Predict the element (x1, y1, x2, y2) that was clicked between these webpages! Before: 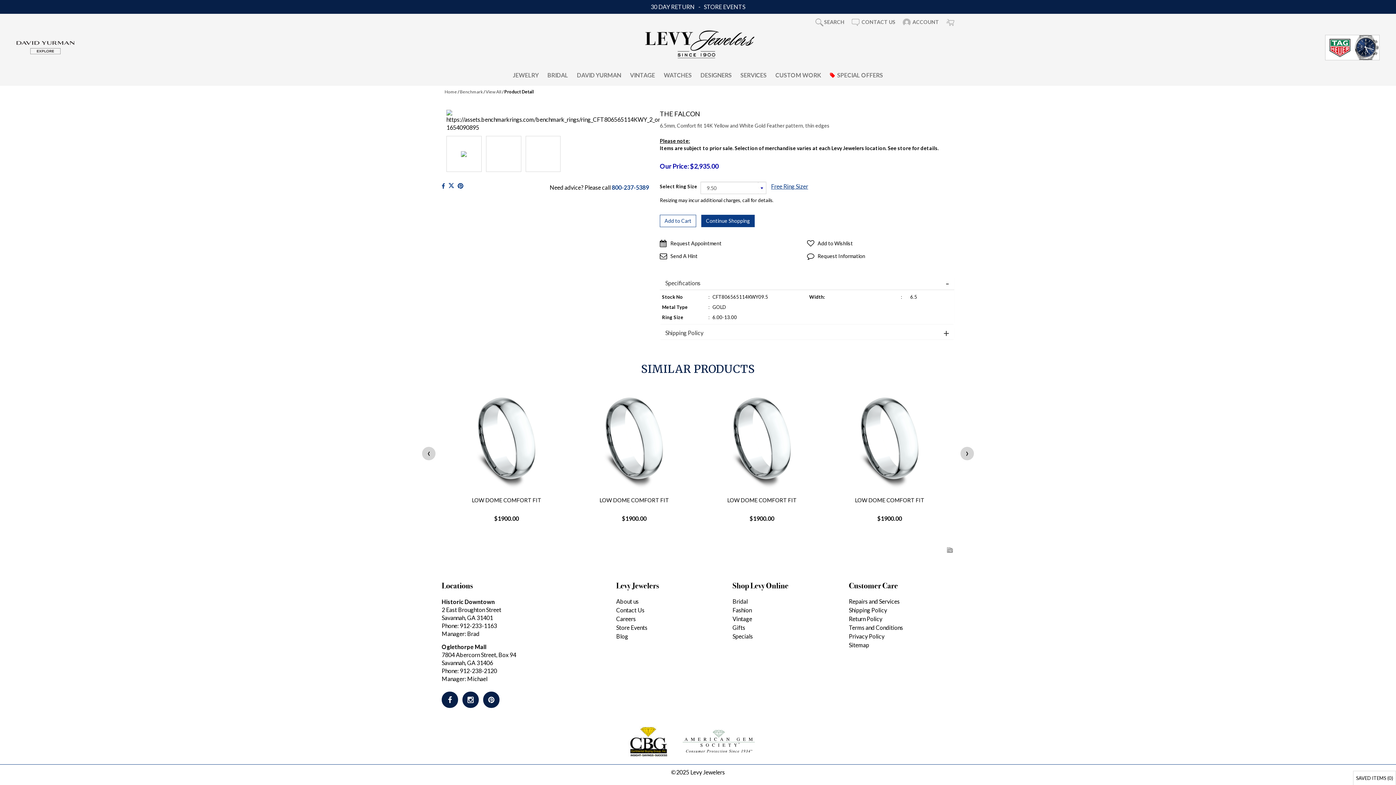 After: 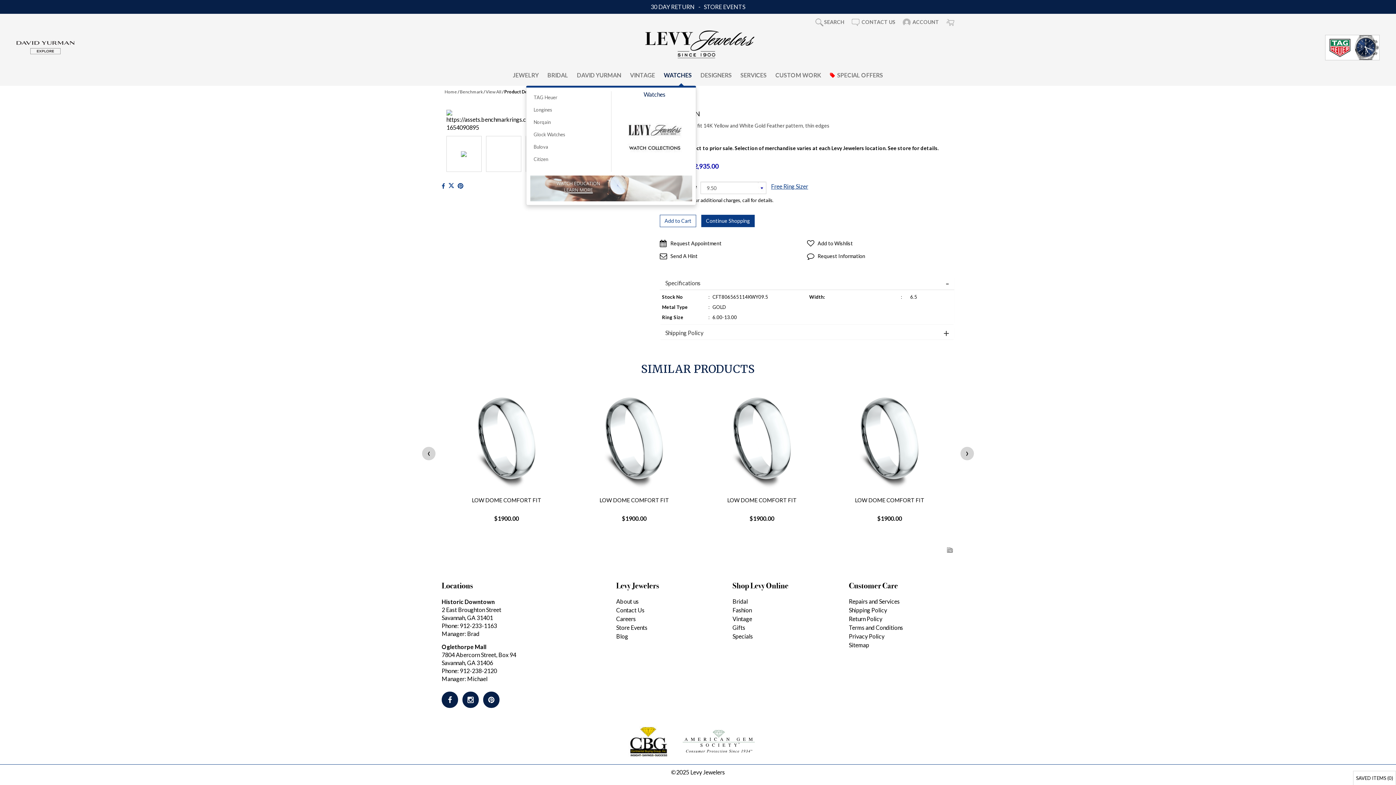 Action: bbox: (659, 64, 696, 85) label: WATCHES